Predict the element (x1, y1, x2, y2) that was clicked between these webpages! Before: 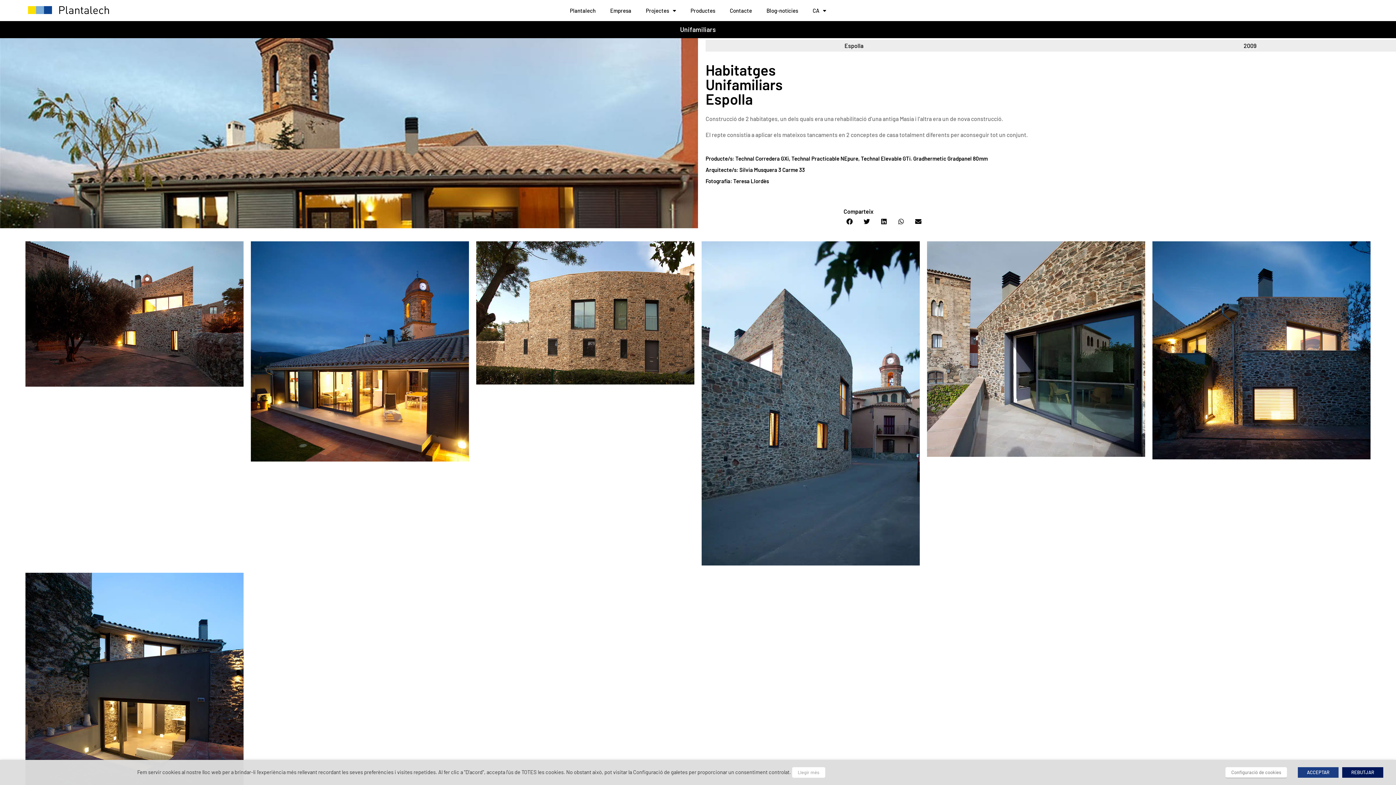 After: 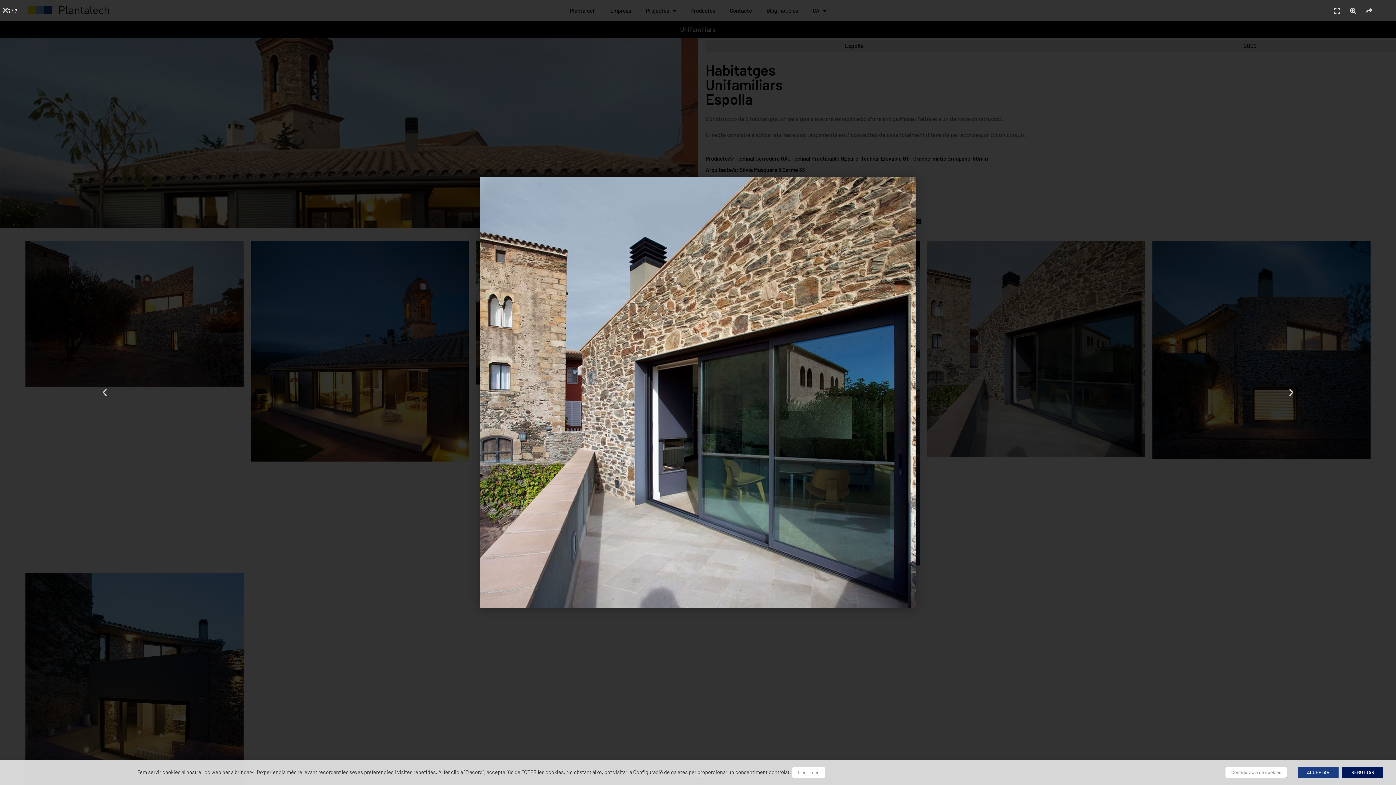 Action: bbox: (927, 241, 1145, 565)